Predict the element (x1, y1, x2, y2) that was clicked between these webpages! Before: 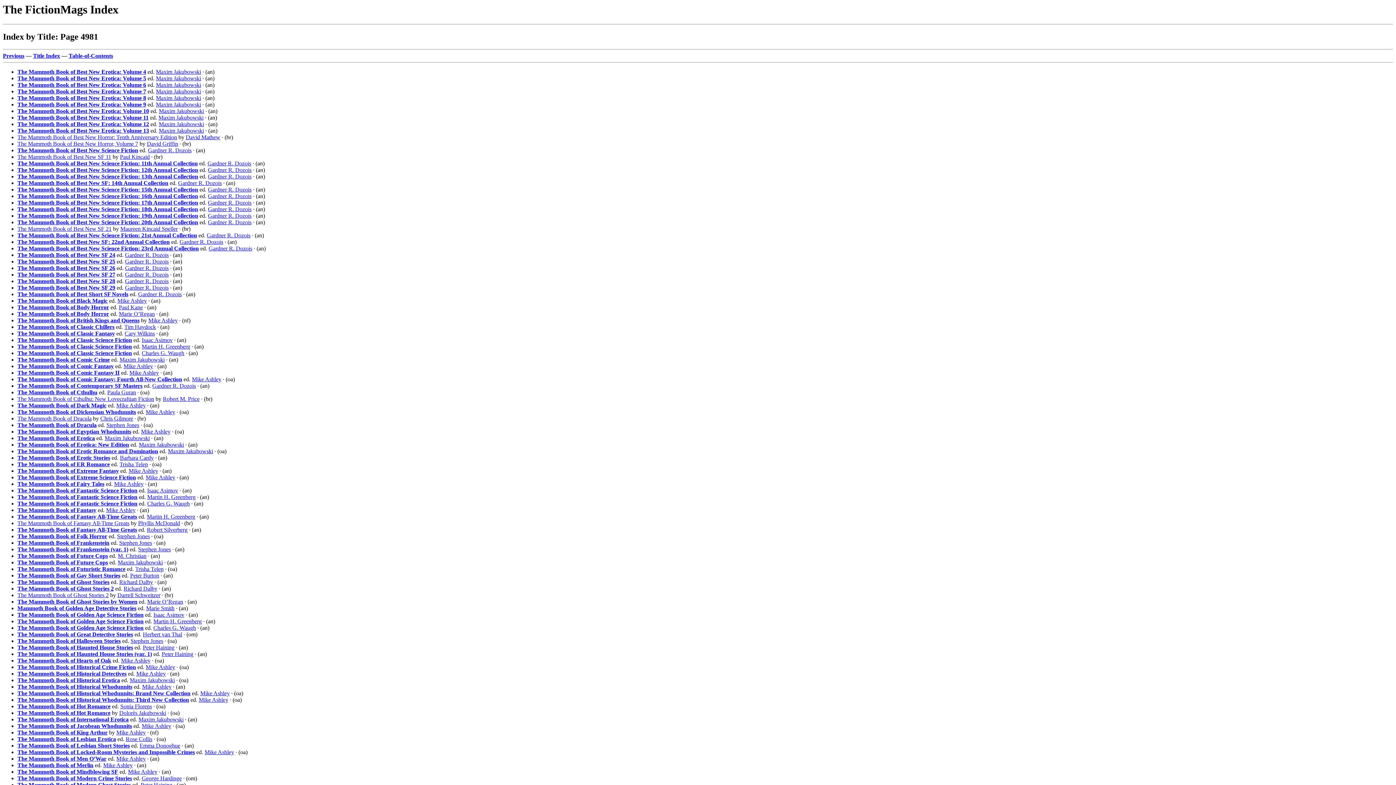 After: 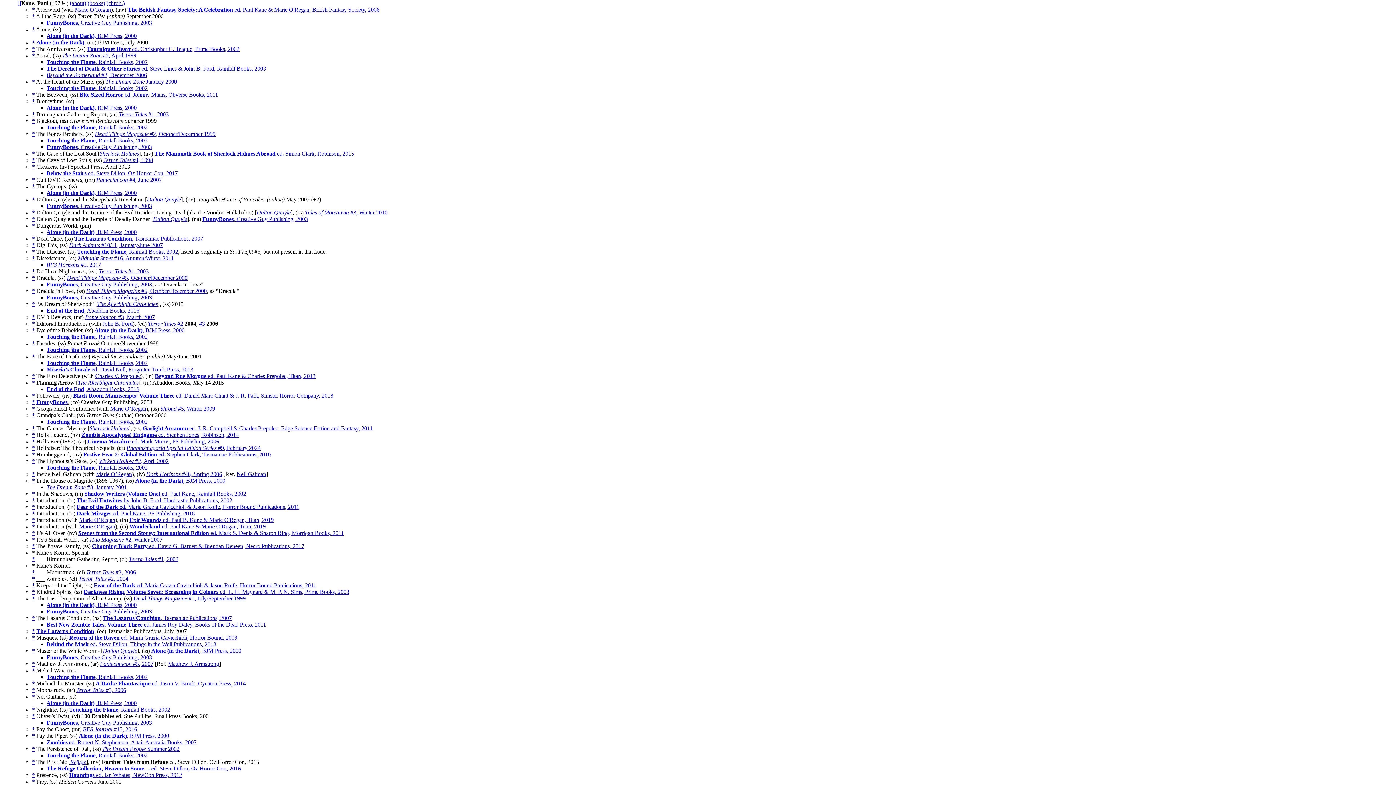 Action: bbox: (118, 304, 142, 310) label: Paul Kane